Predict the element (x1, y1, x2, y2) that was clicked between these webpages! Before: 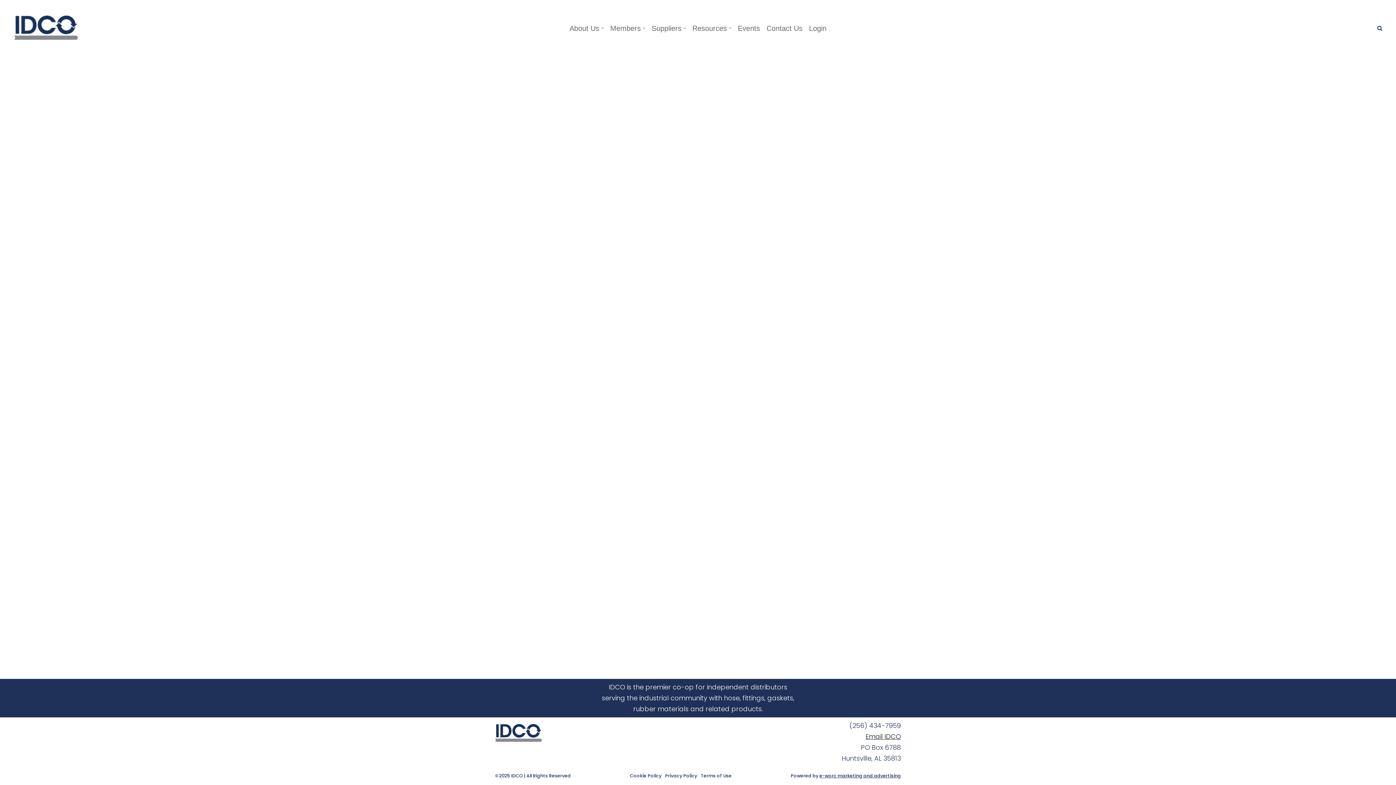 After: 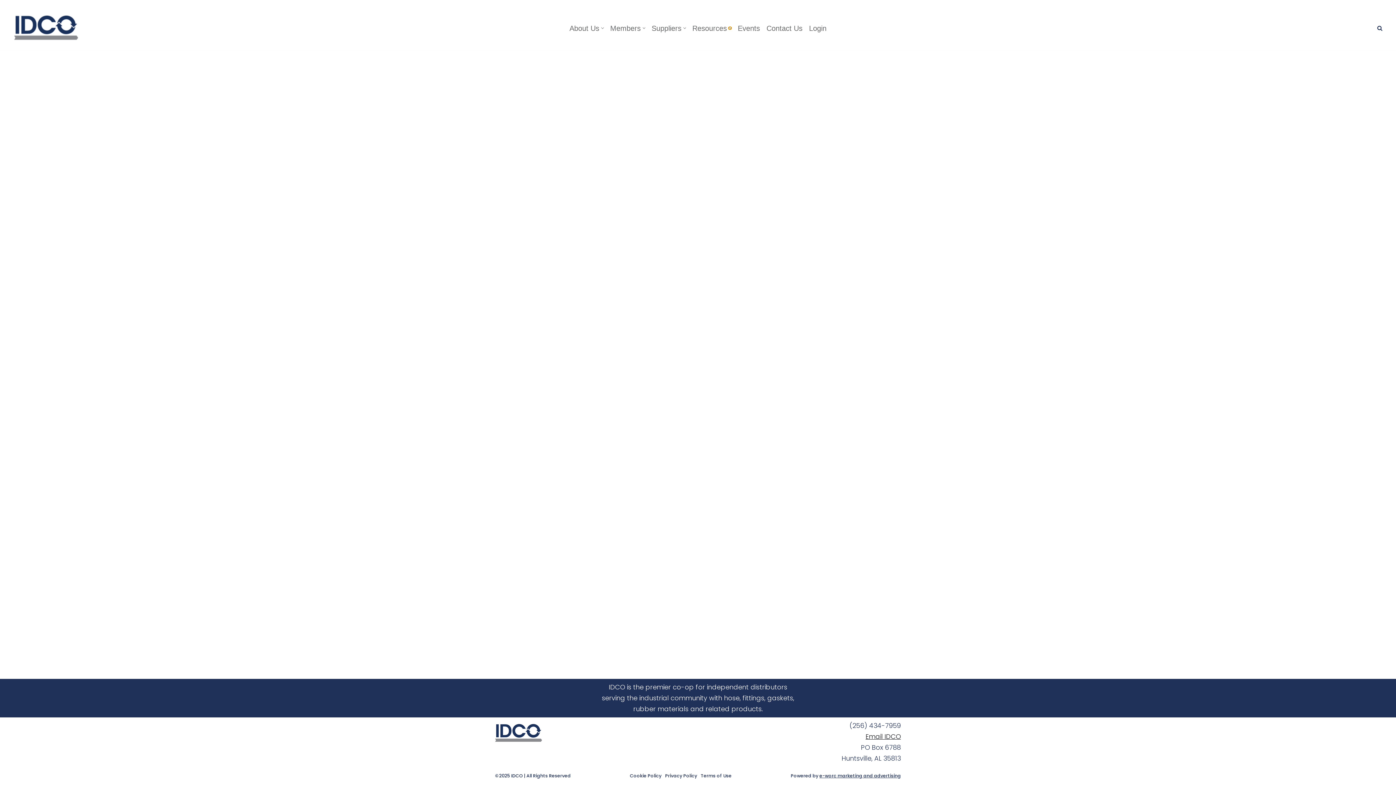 Action: bbox: (728, 26, 731, 29) label: Open Submenu